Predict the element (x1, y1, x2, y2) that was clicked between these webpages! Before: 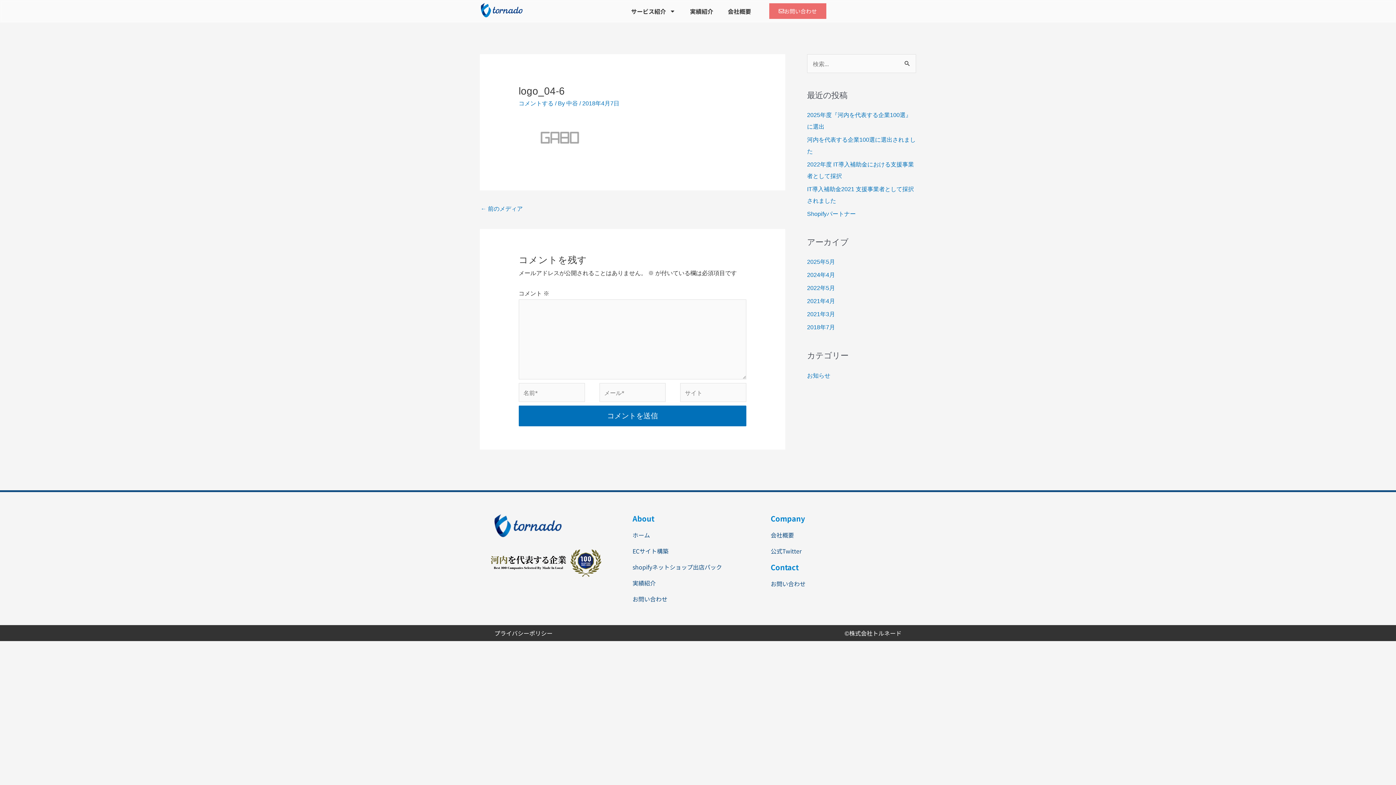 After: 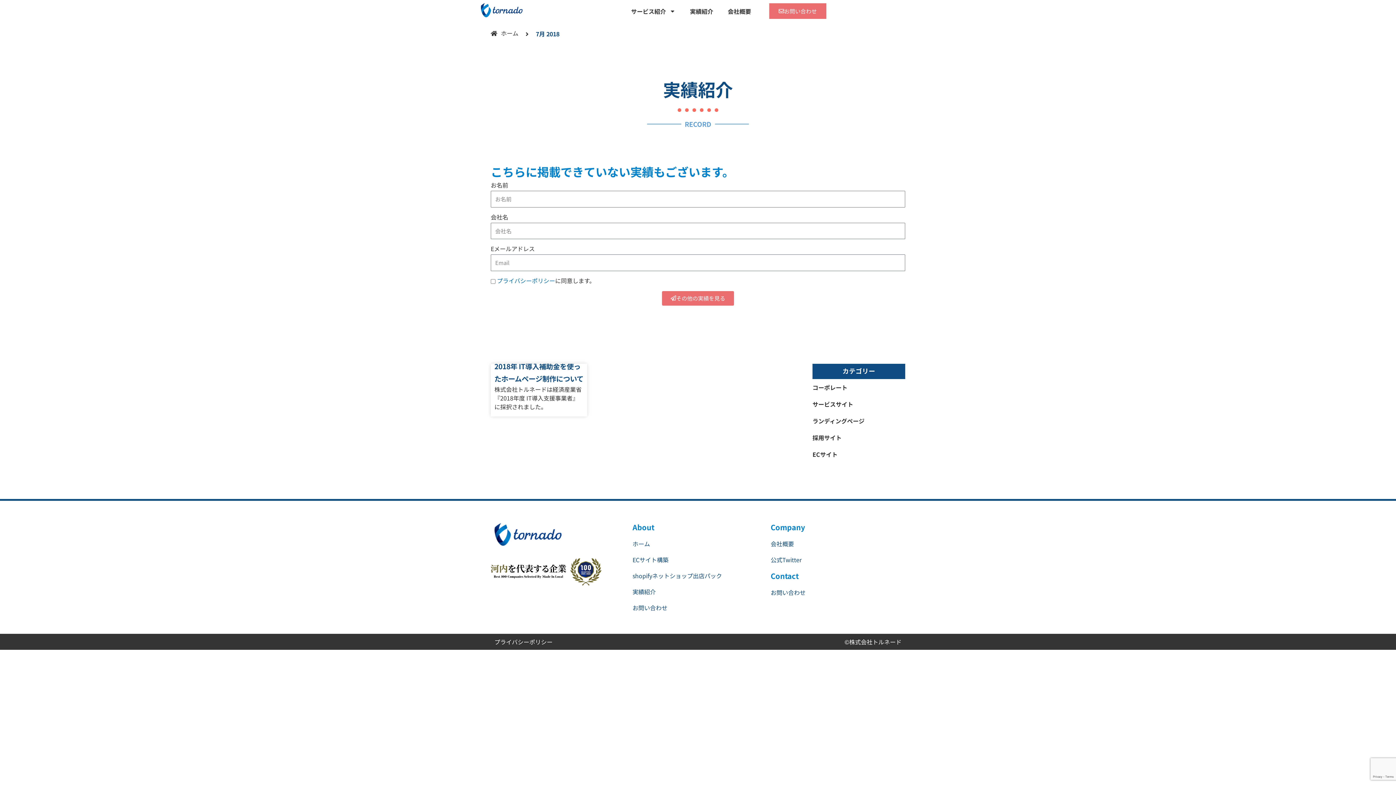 Action: label: 2018年7月 bbox: (807, 324, 835, 330)